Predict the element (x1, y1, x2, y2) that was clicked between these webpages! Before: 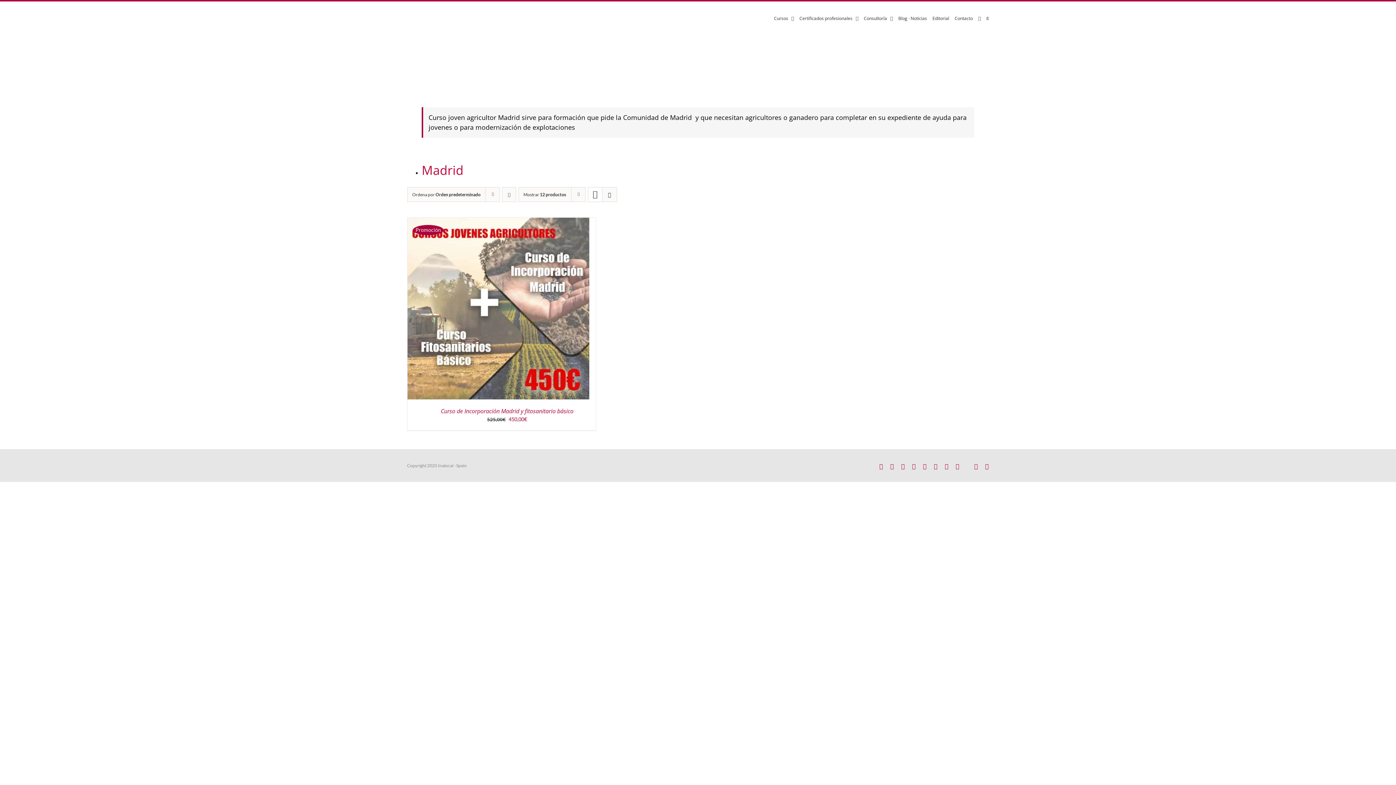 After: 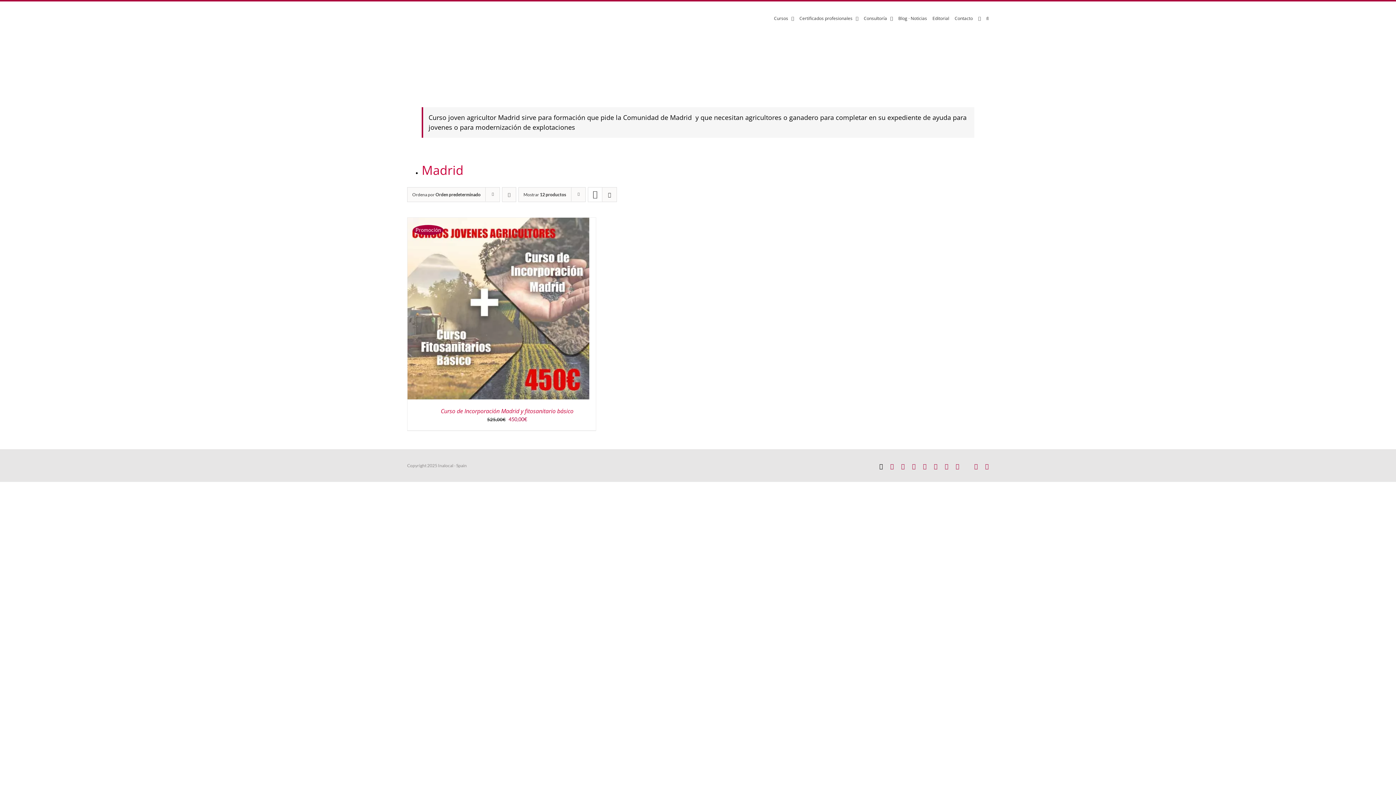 Action: label: Correo electrónico bbox: (879, 463, 883, 469)